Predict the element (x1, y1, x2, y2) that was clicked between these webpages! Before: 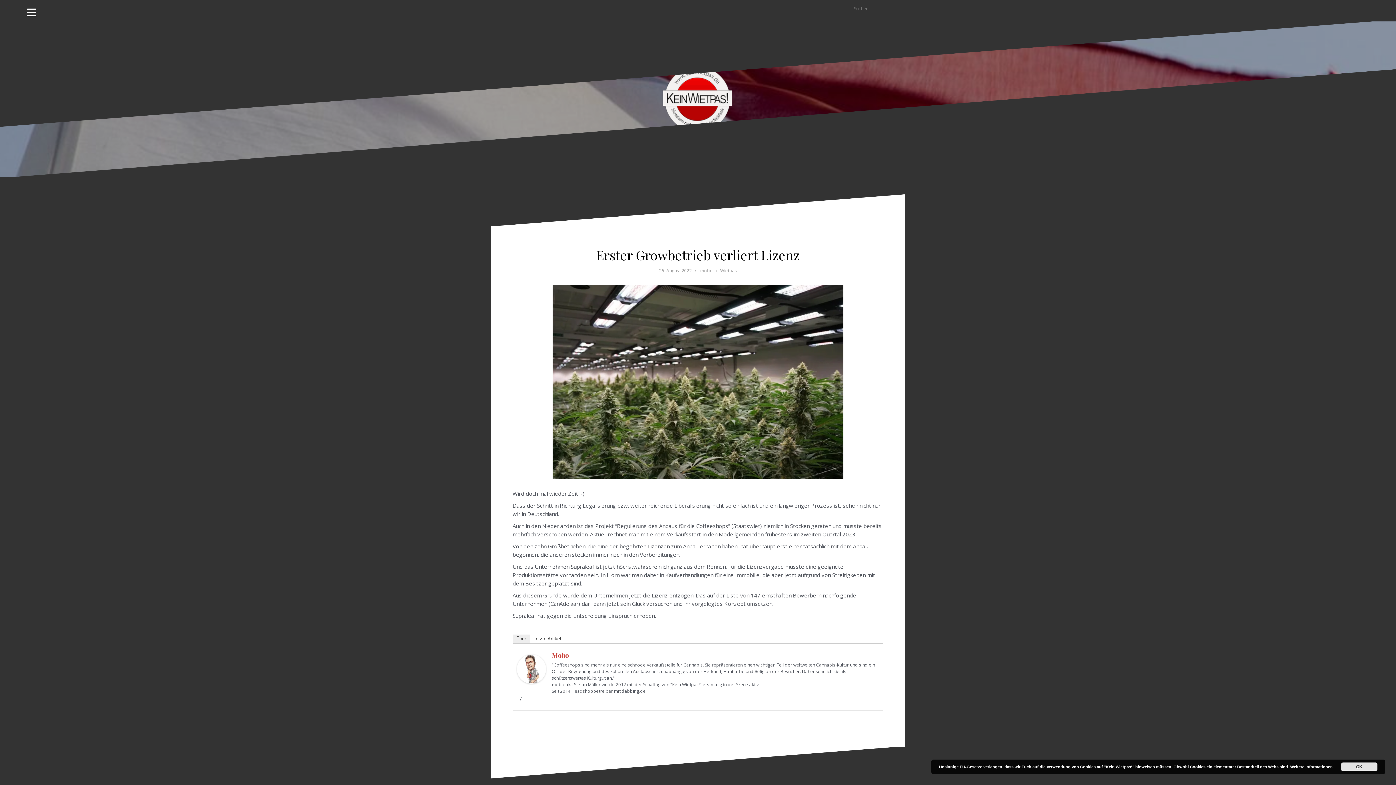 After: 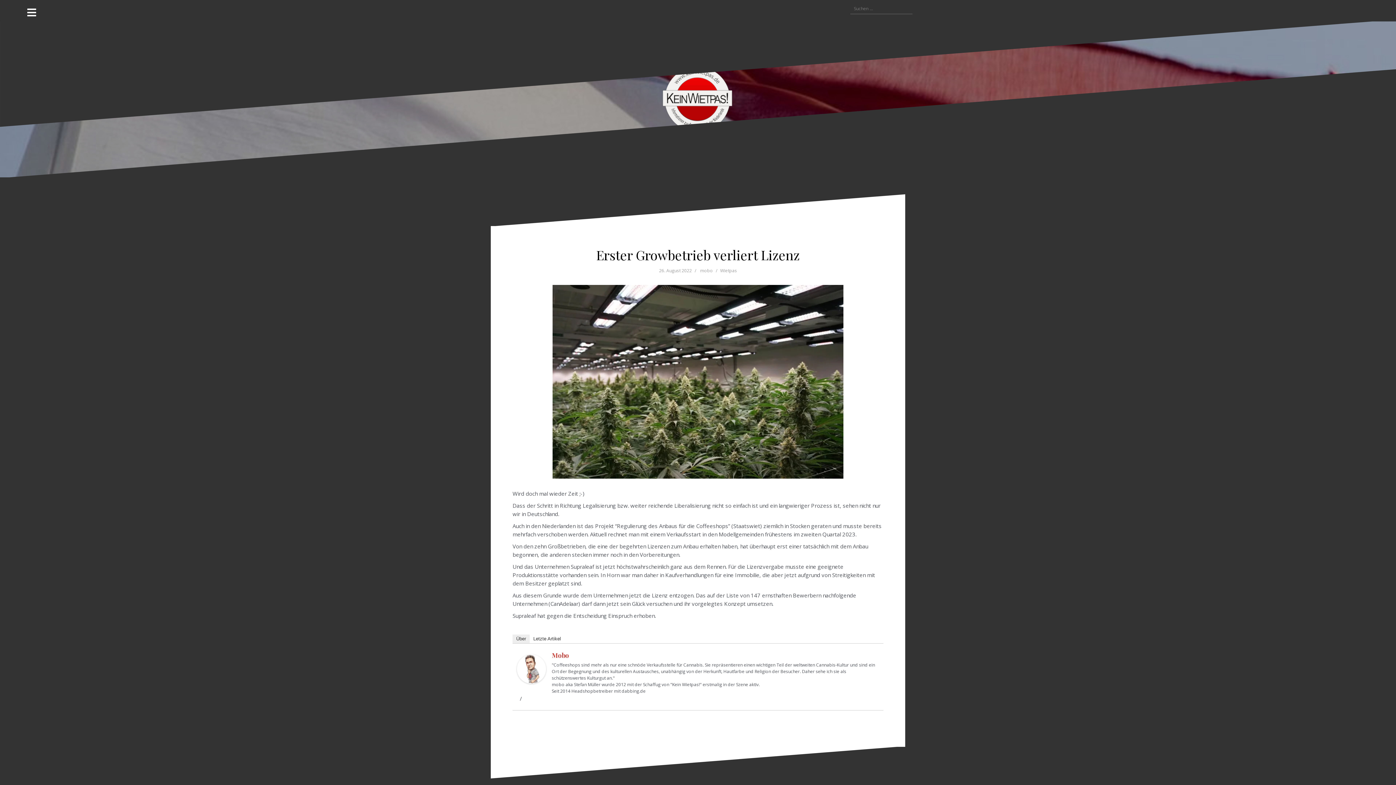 Action: label: OK bbox: (1341, 762, 1377, 771)